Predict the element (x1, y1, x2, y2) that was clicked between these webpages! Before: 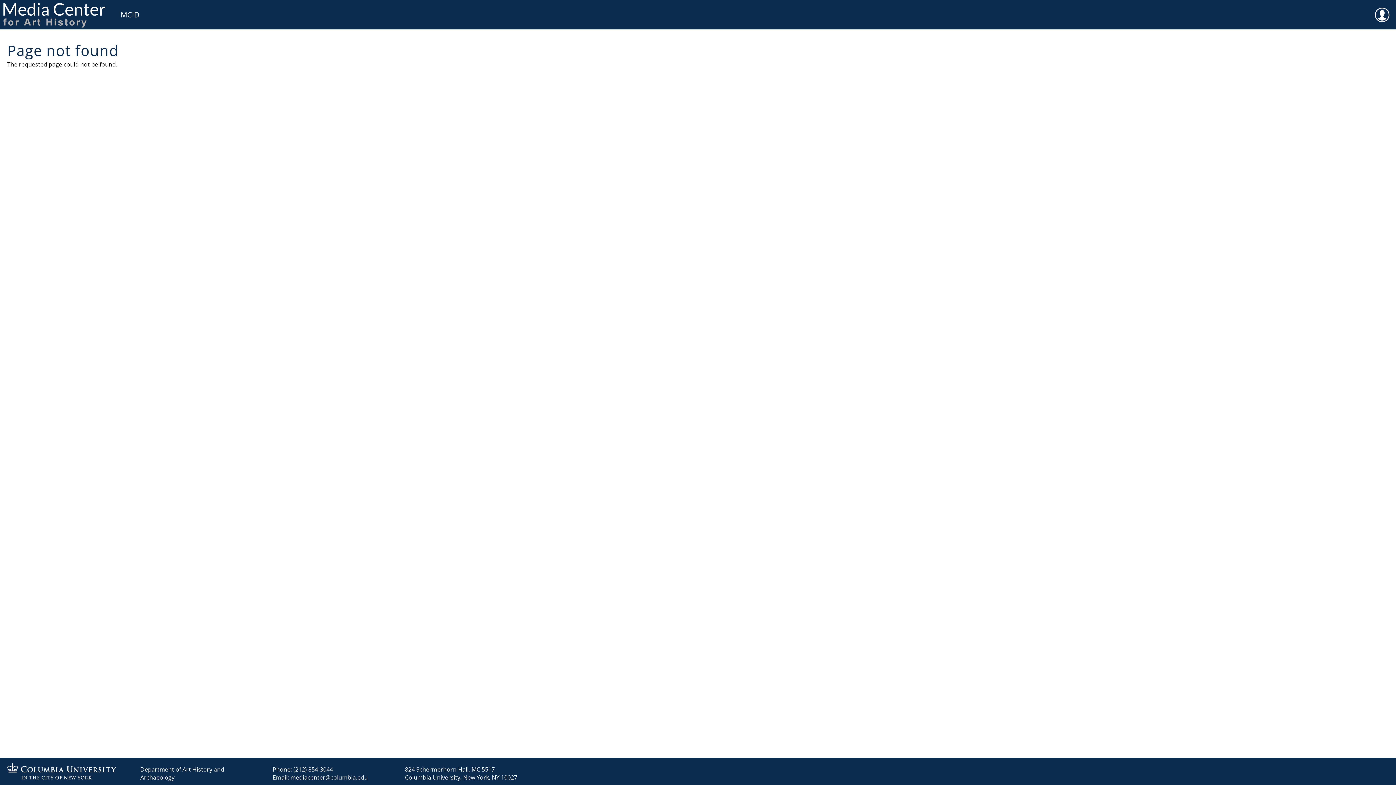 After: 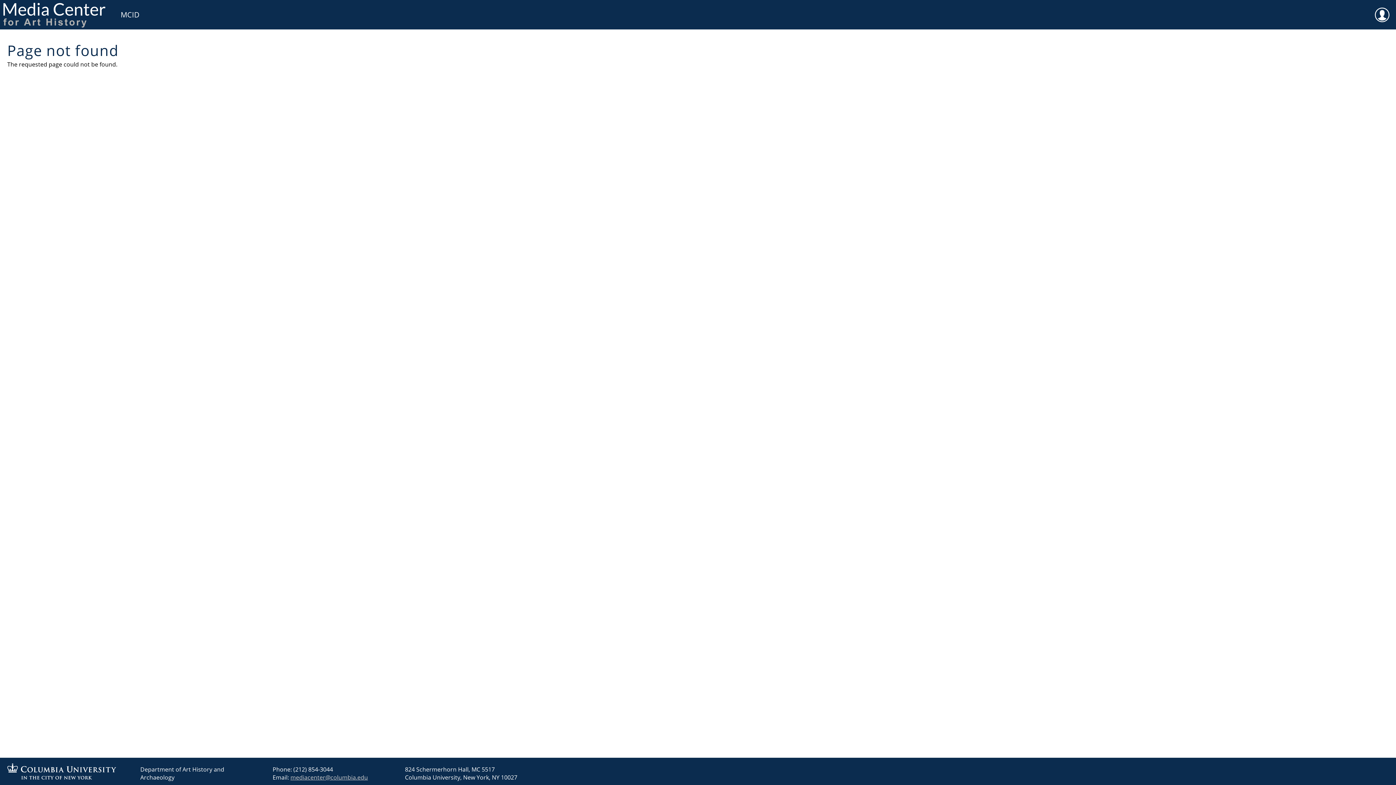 Action: label: mediacenter@columbia.edu bbox: (290, 773, 368, 781)